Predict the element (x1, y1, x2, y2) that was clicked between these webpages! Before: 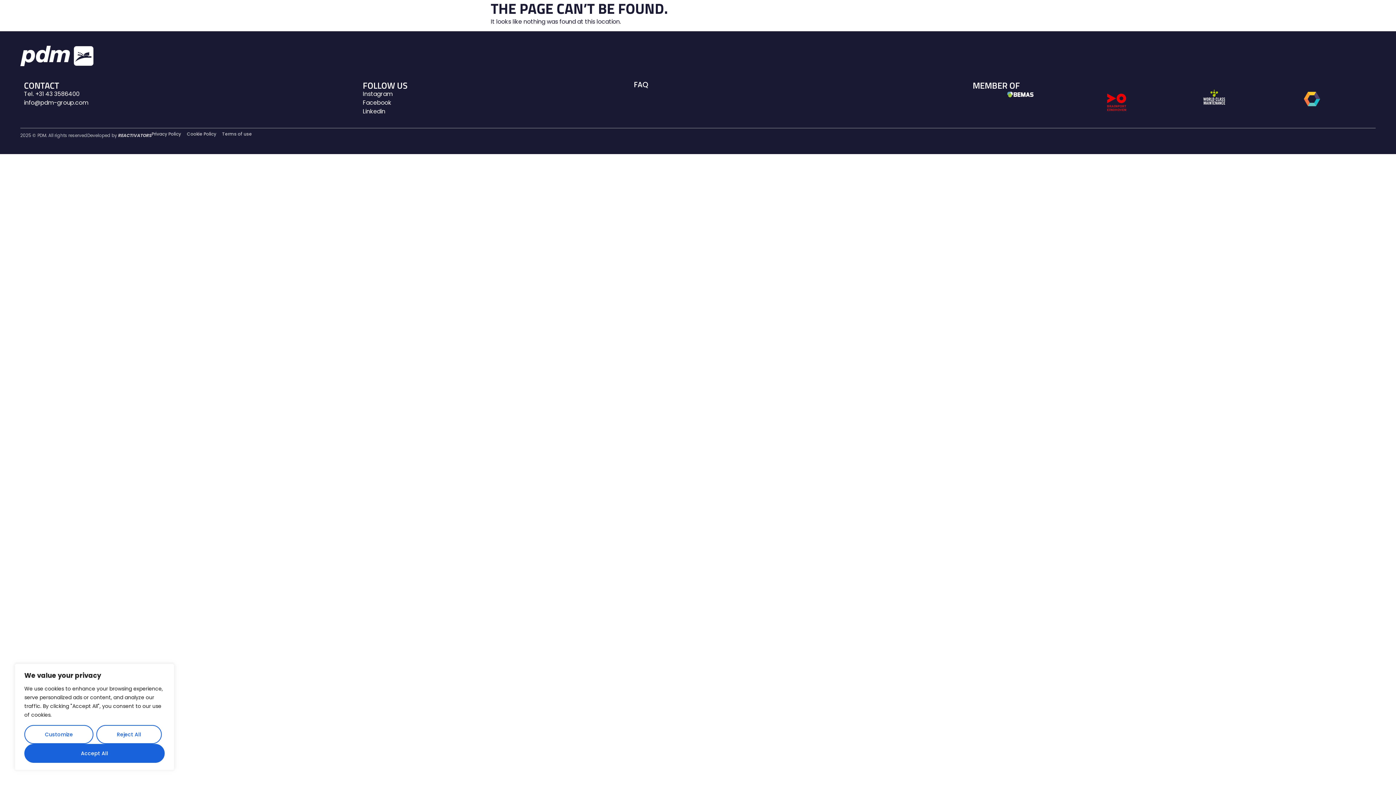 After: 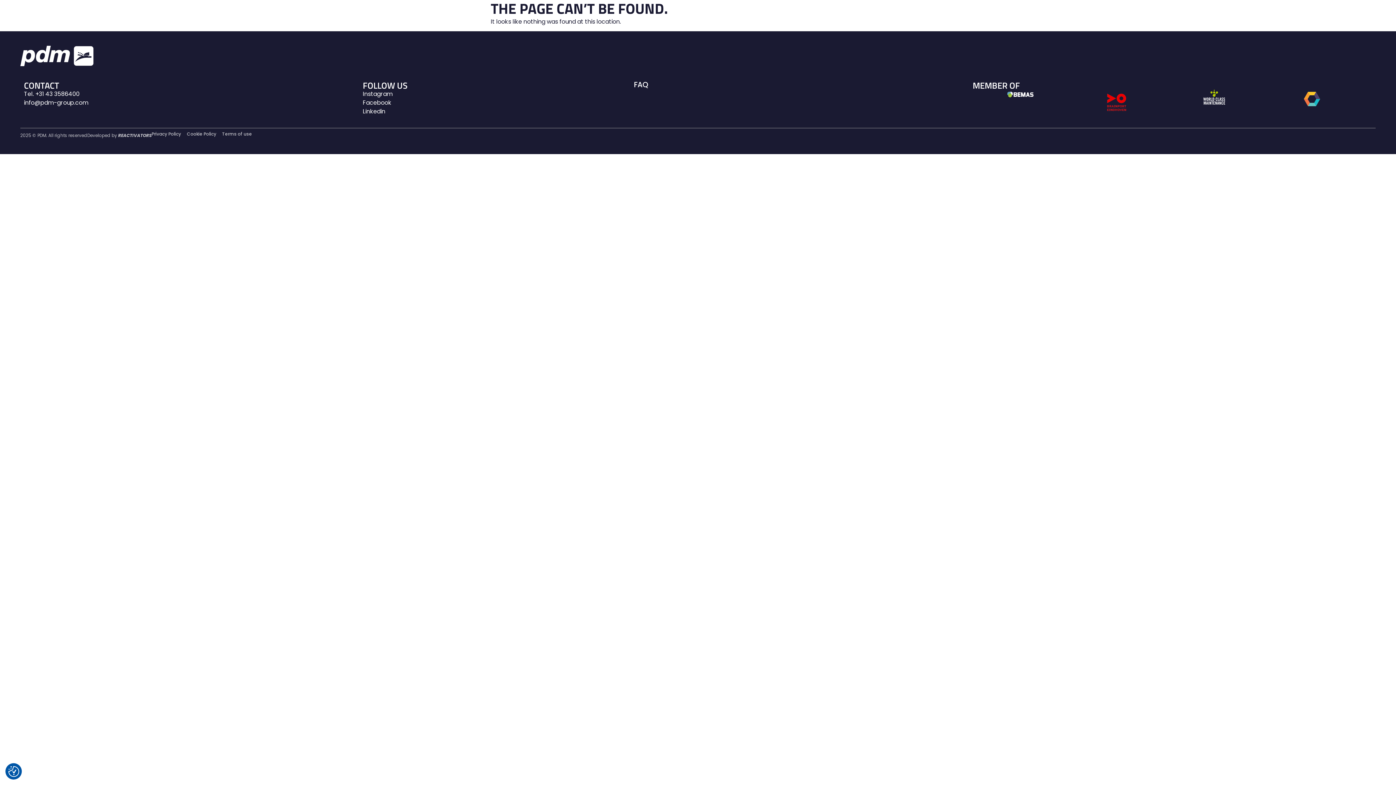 Action: bbox: (24, 744, 164, 763) label: Accept All